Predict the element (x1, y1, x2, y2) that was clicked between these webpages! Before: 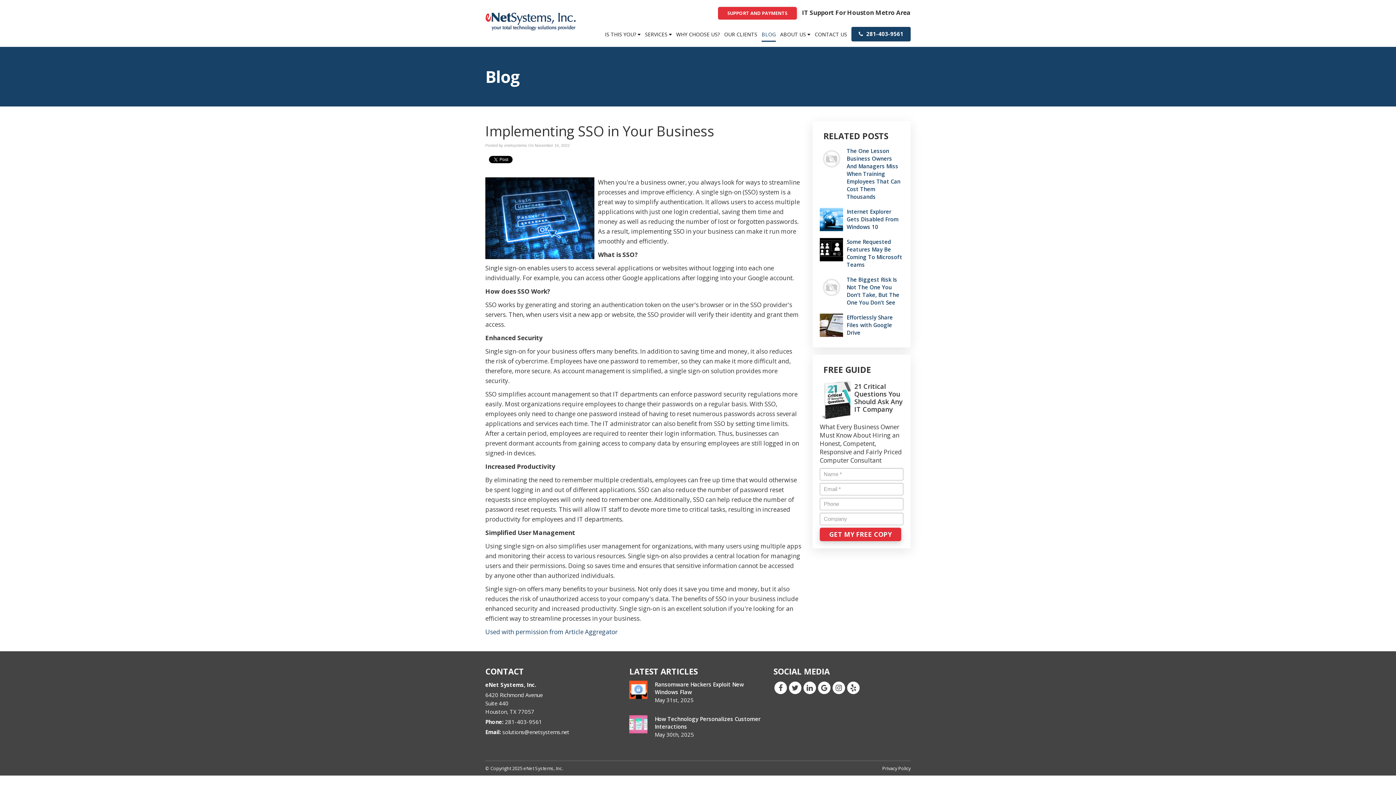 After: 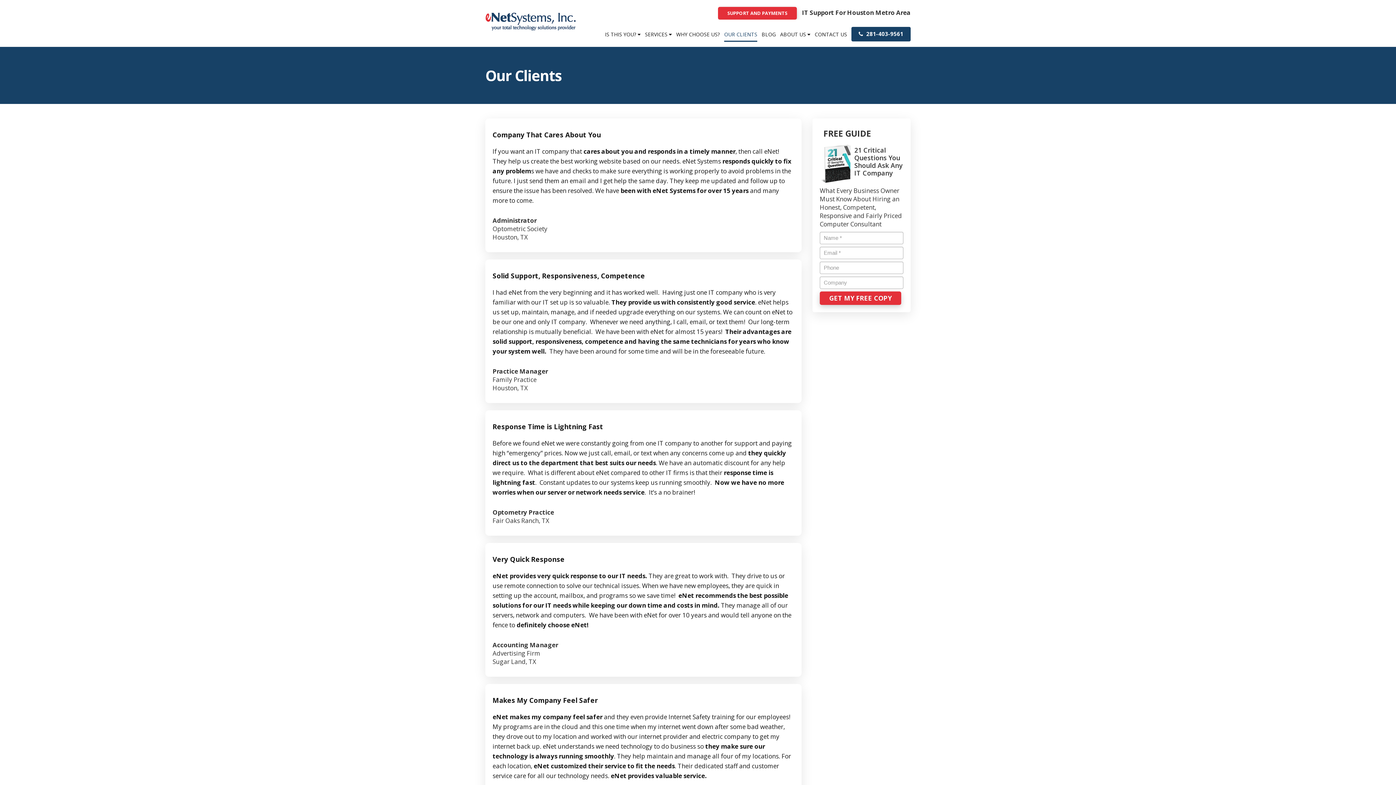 Action: label: OUR CLIENTS bbox: (724, 26, 757, 46)